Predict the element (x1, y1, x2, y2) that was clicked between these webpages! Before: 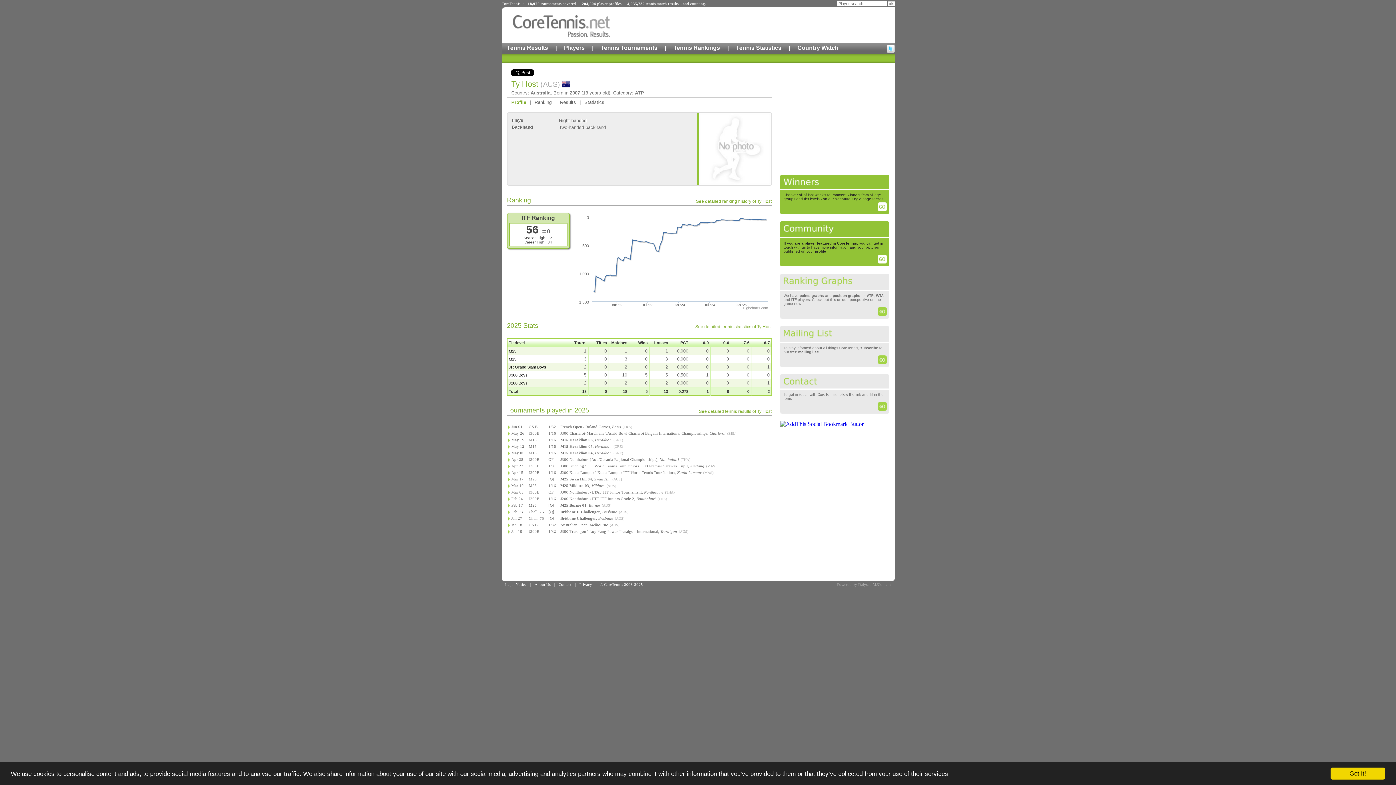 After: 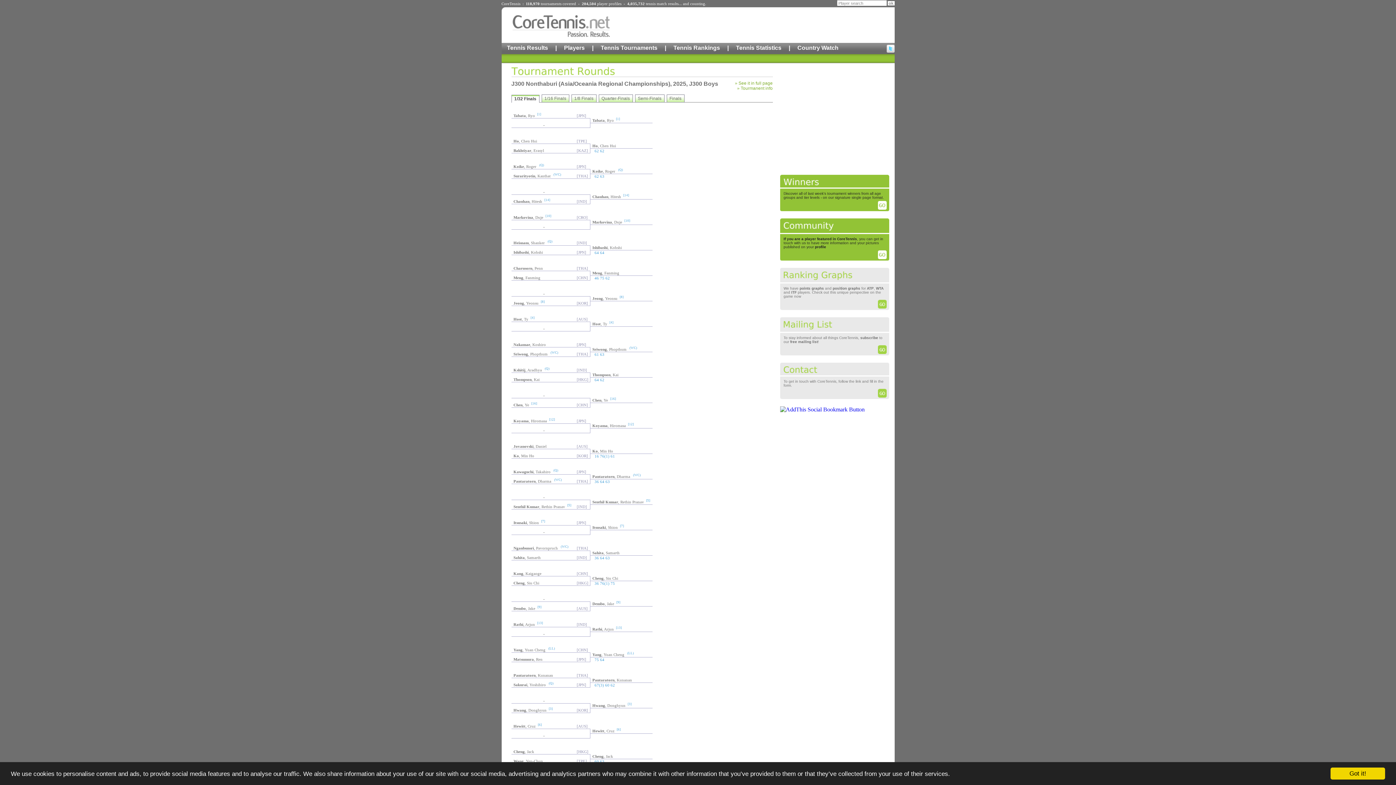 Action: bbox: (560, 457, 679, 461) label: J300 Nonthaburi (Asia/Oceania Regional Championships), Nonthaburi